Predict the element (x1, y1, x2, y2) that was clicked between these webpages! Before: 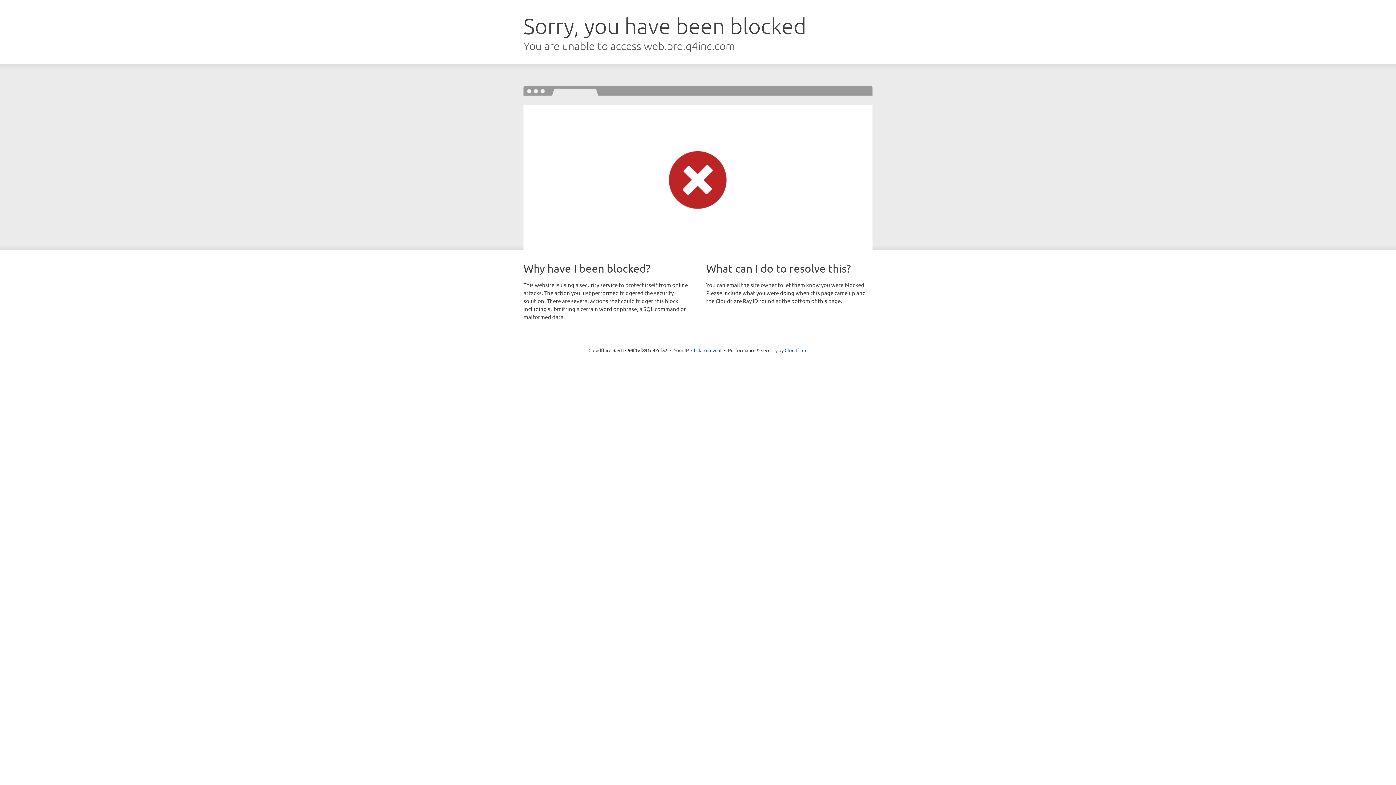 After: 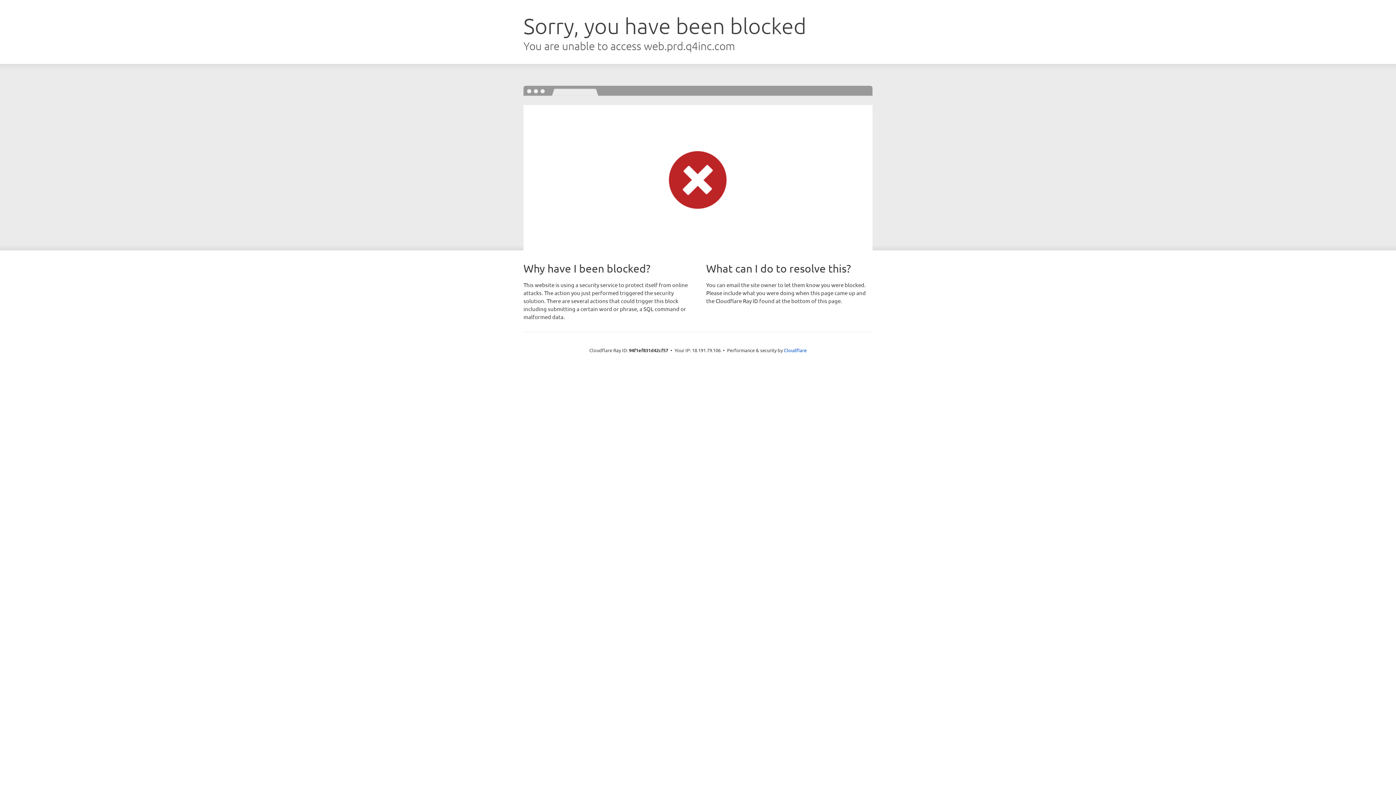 Action: label: Click to reveal bbox: (691, 346, 721, 353)